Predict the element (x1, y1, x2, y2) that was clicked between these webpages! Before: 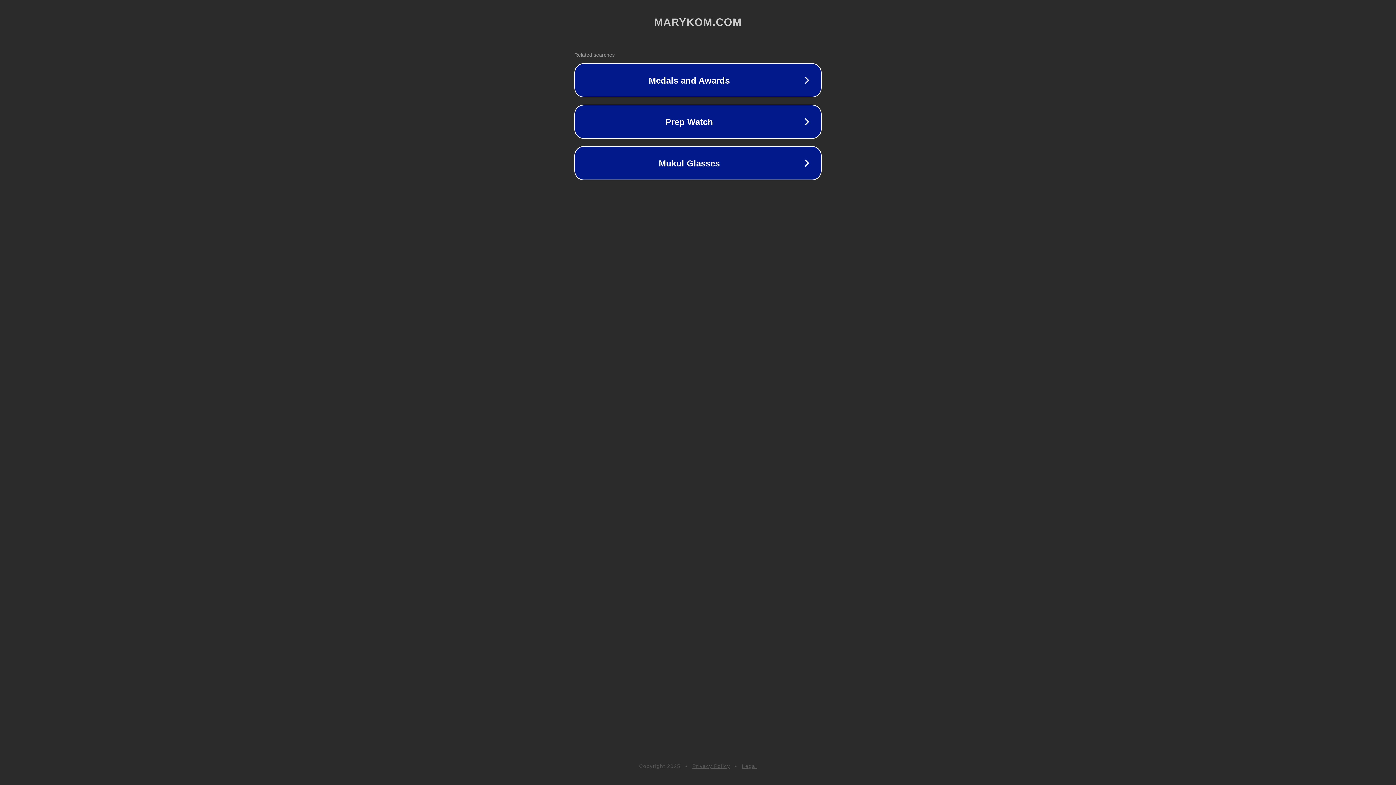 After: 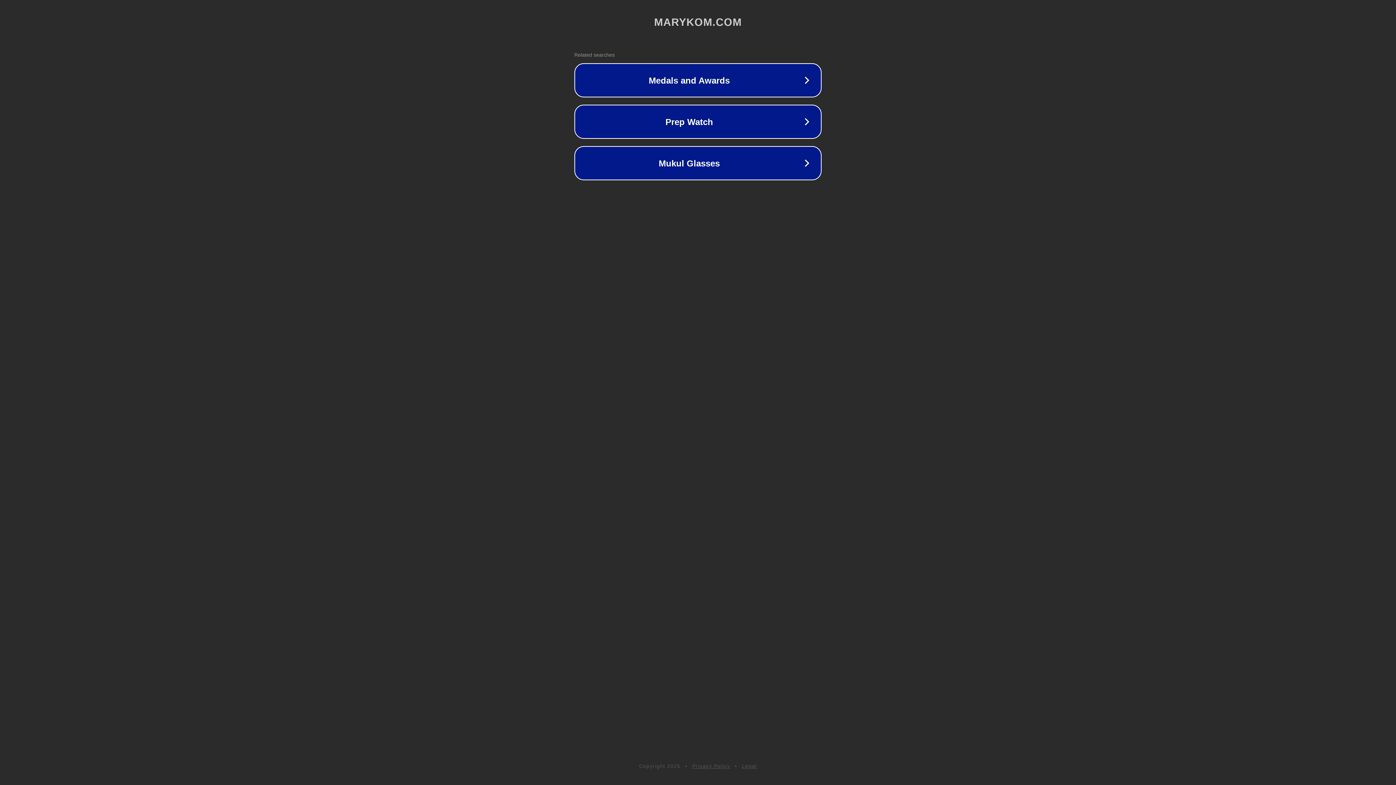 Action: label: Legal bbox: (742, 763, 757, 769)